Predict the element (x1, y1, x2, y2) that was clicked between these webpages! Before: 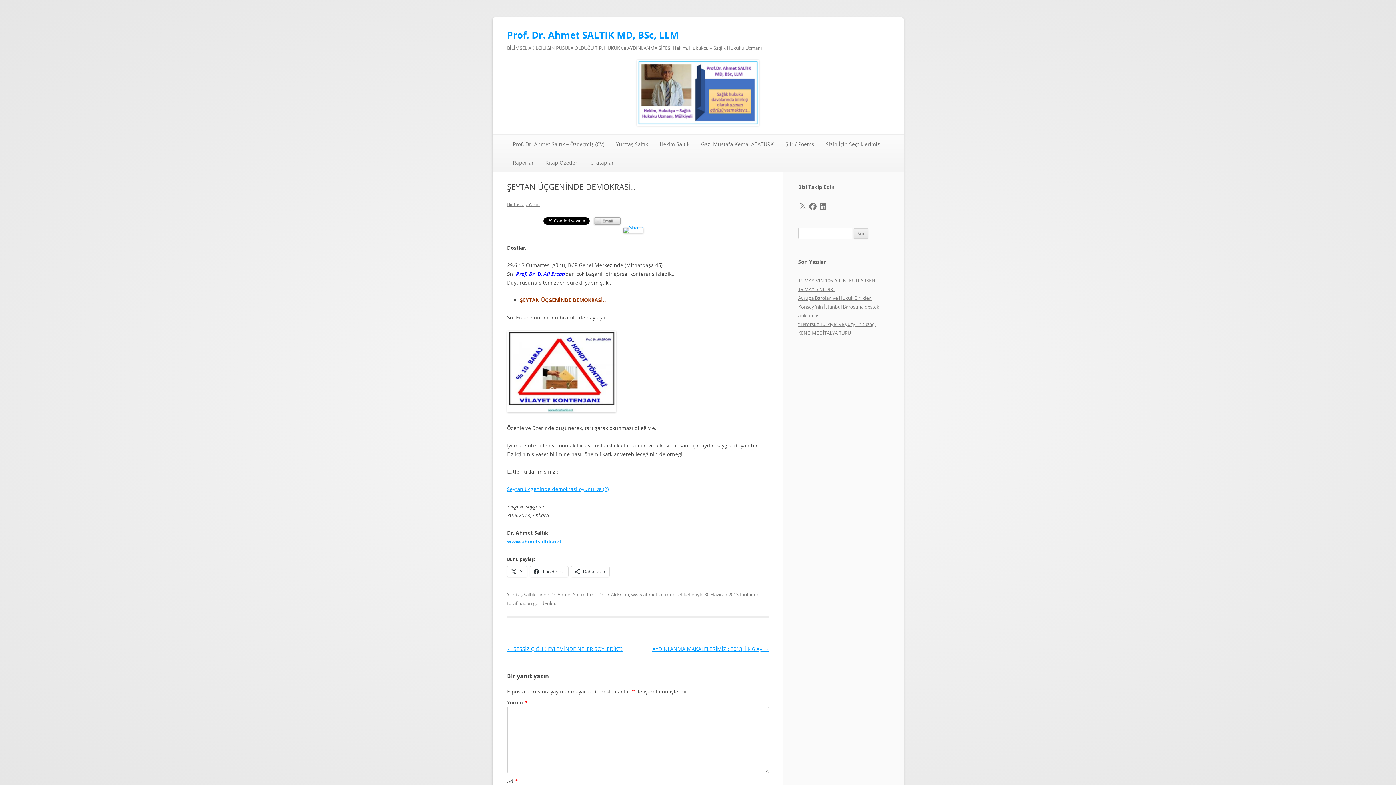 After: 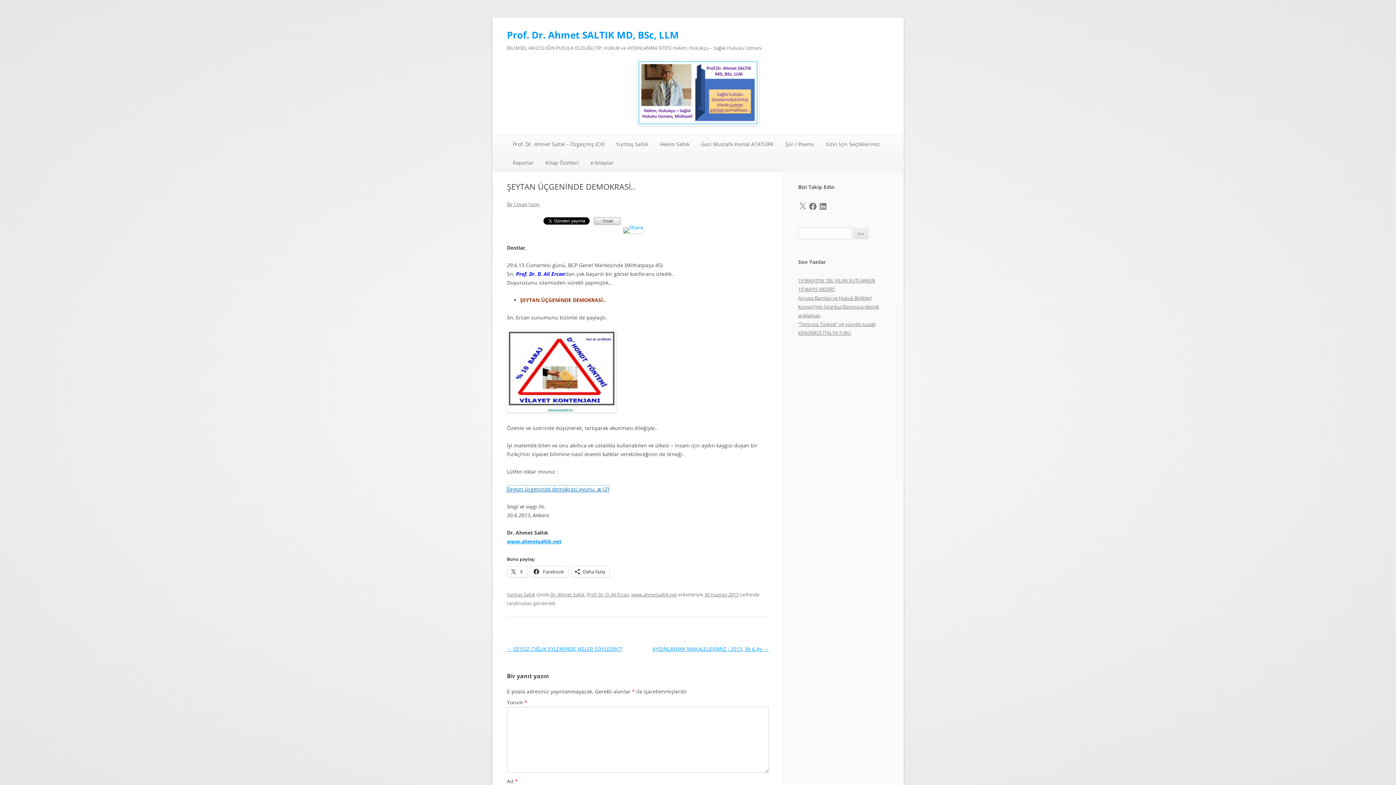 Action: label: Şeytan üçgeninde demokrasi oyunu. æ (2) bbox: (507, 485, 608, 492)